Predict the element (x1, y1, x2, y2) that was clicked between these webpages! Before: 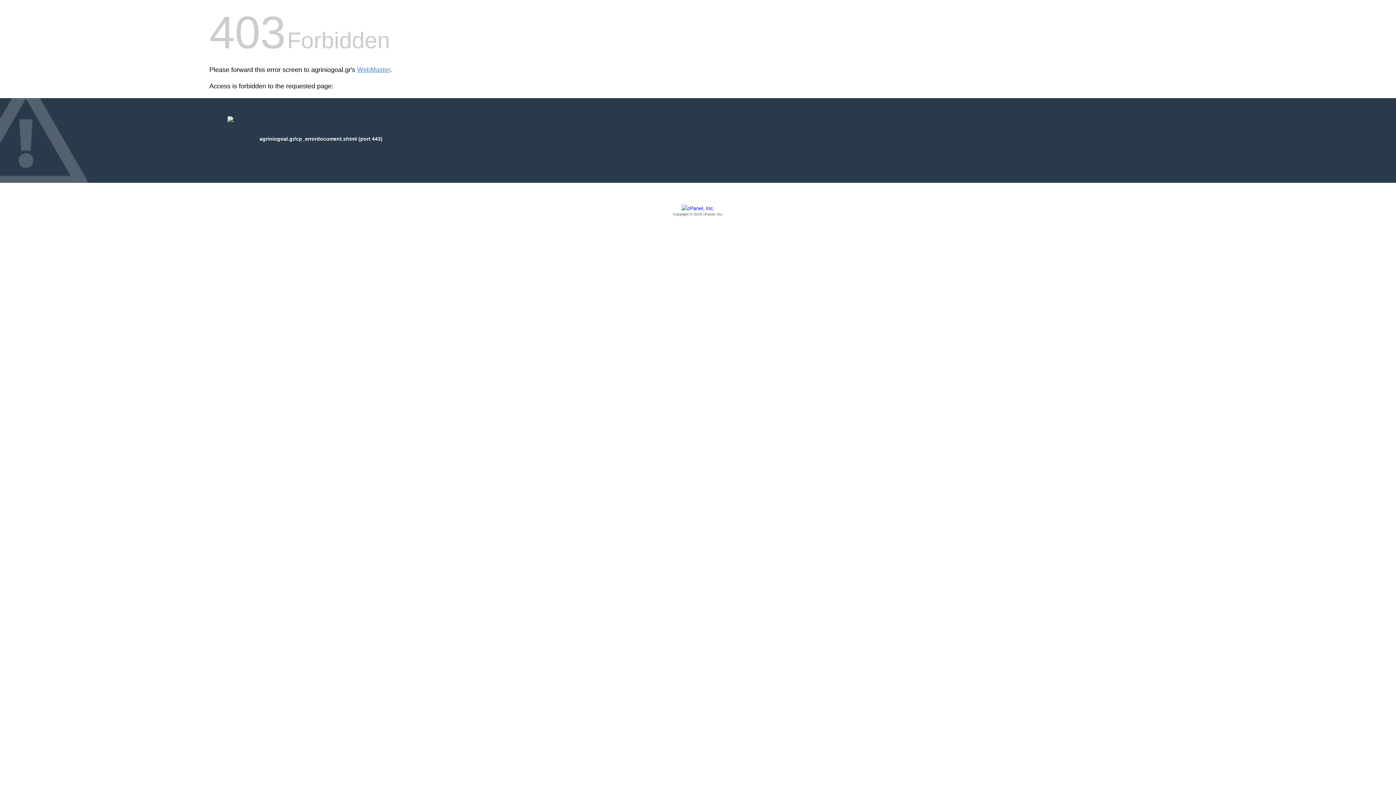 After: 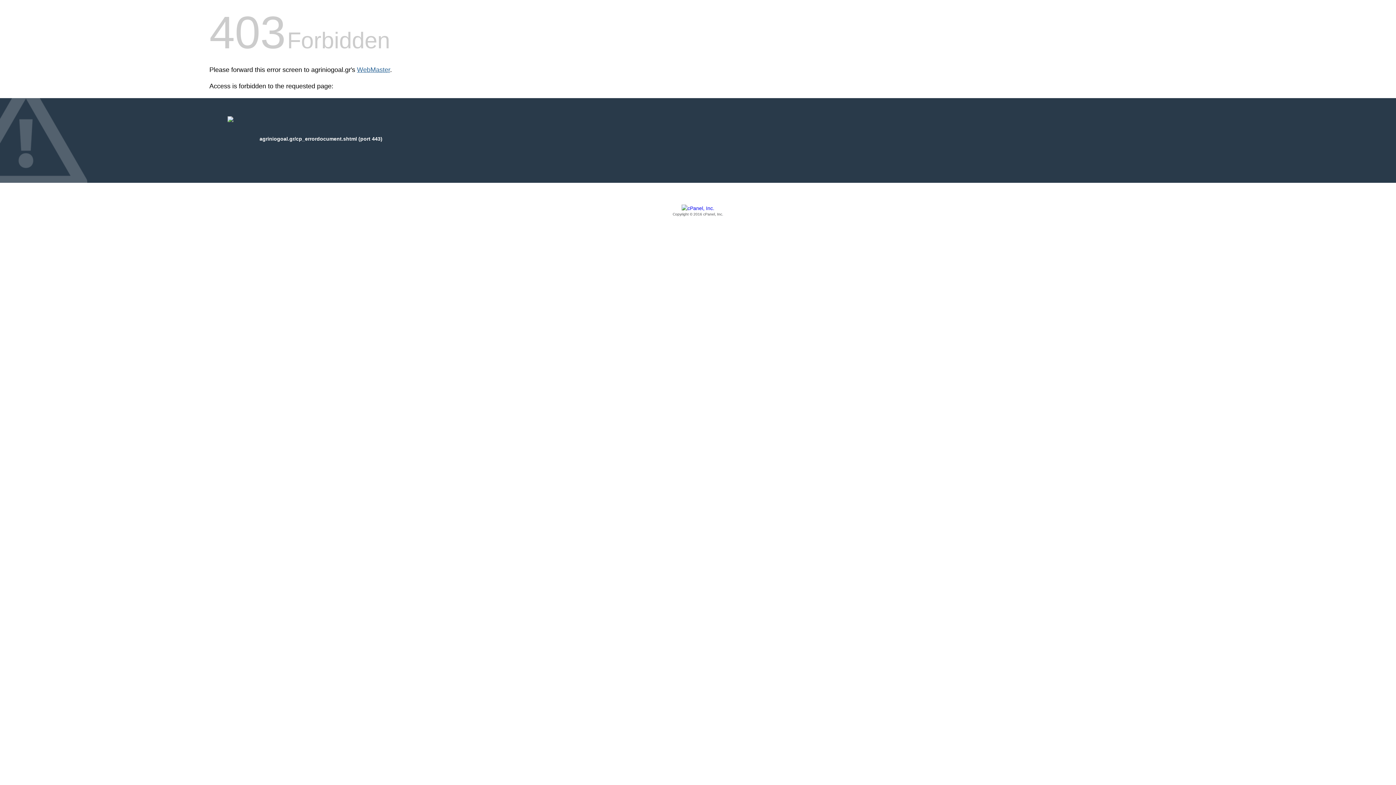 Action: label: WebMaster bbox: (357, 66, 390, 73)